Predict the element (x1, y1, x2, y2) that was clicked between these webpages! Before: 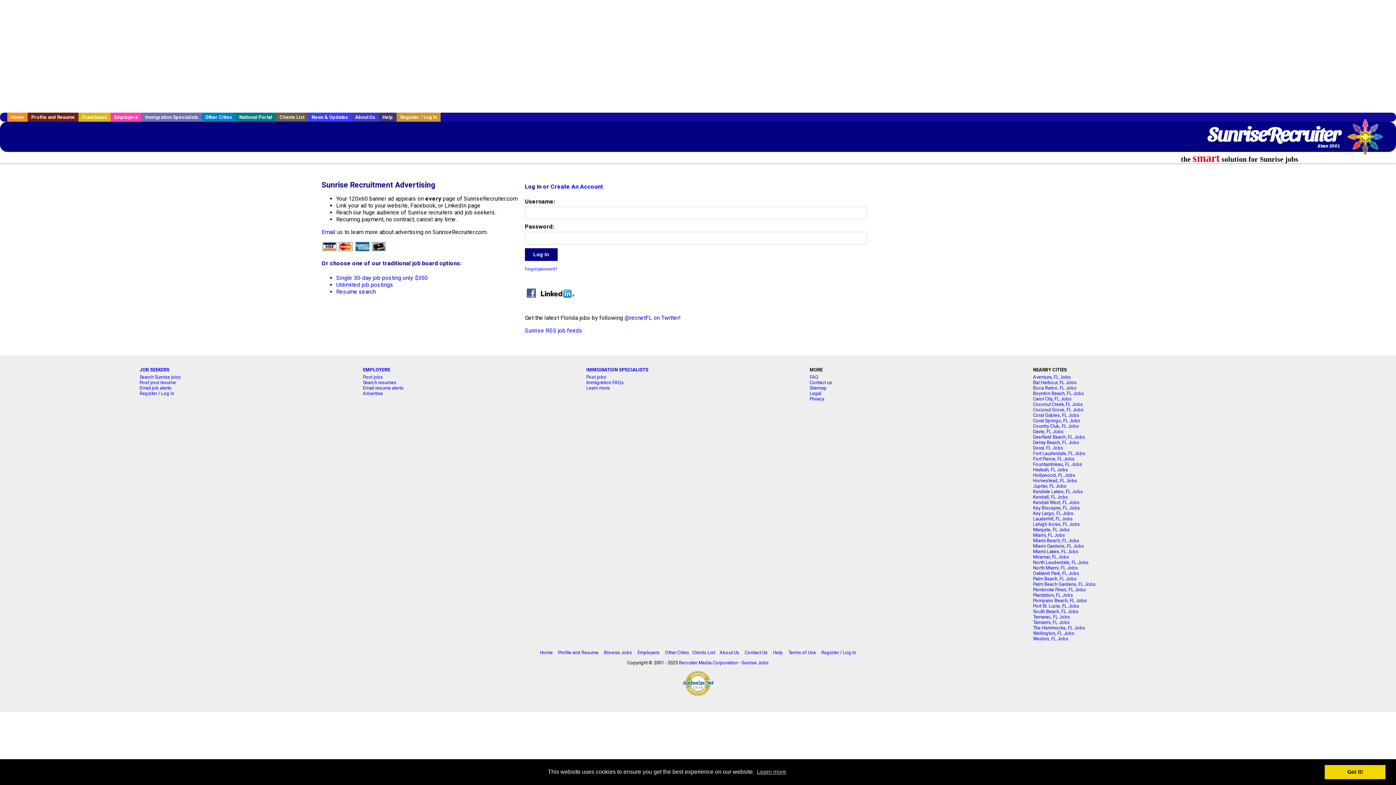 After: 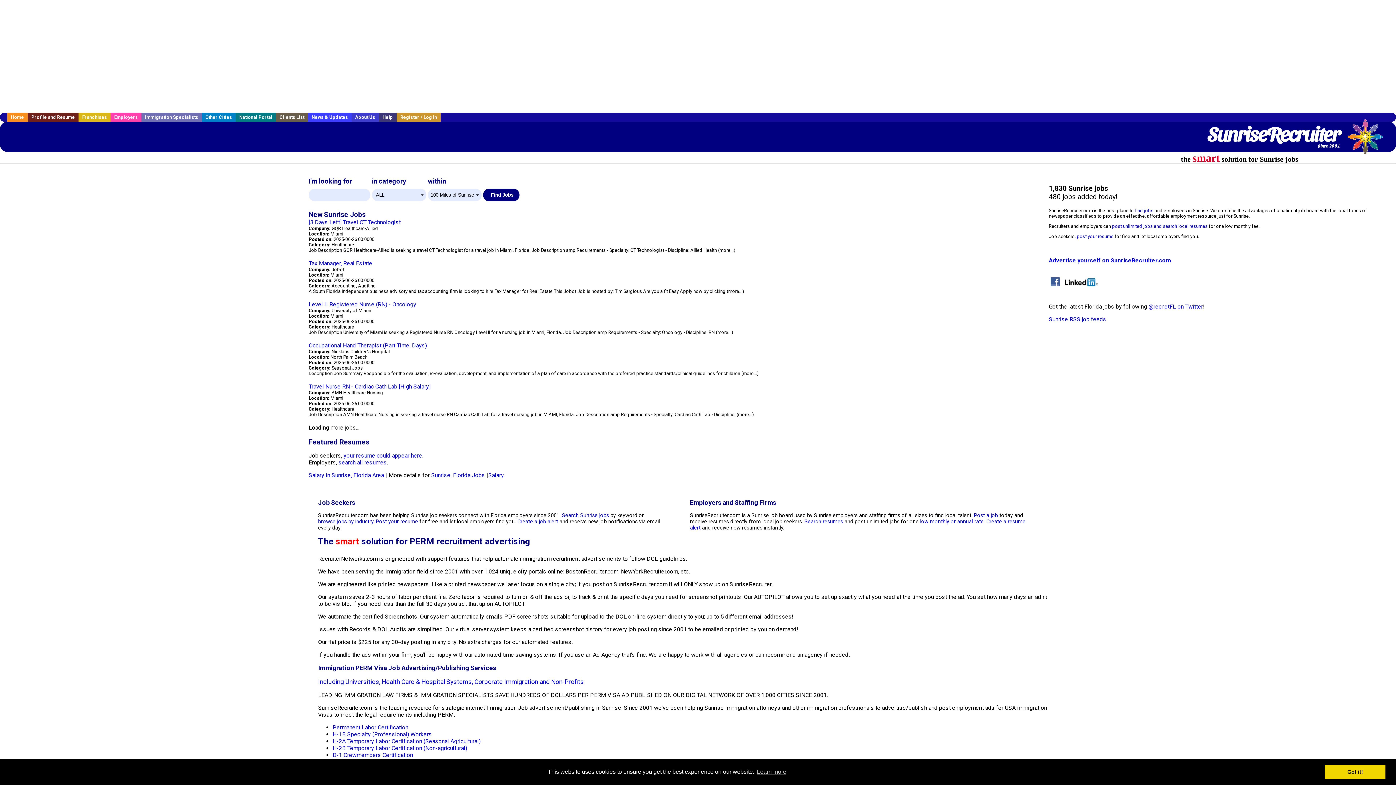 Action: bbox: (7, 112, 27, 121) label: Home